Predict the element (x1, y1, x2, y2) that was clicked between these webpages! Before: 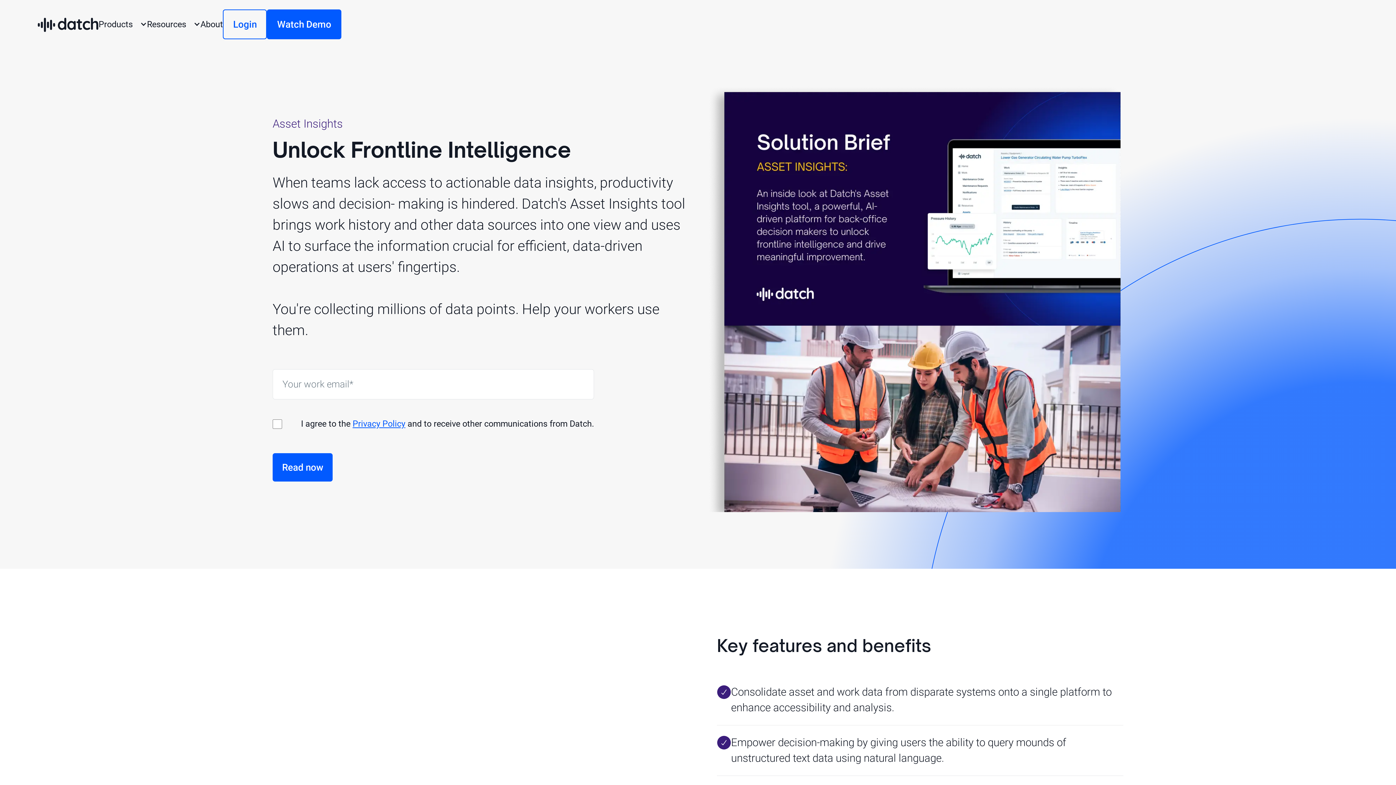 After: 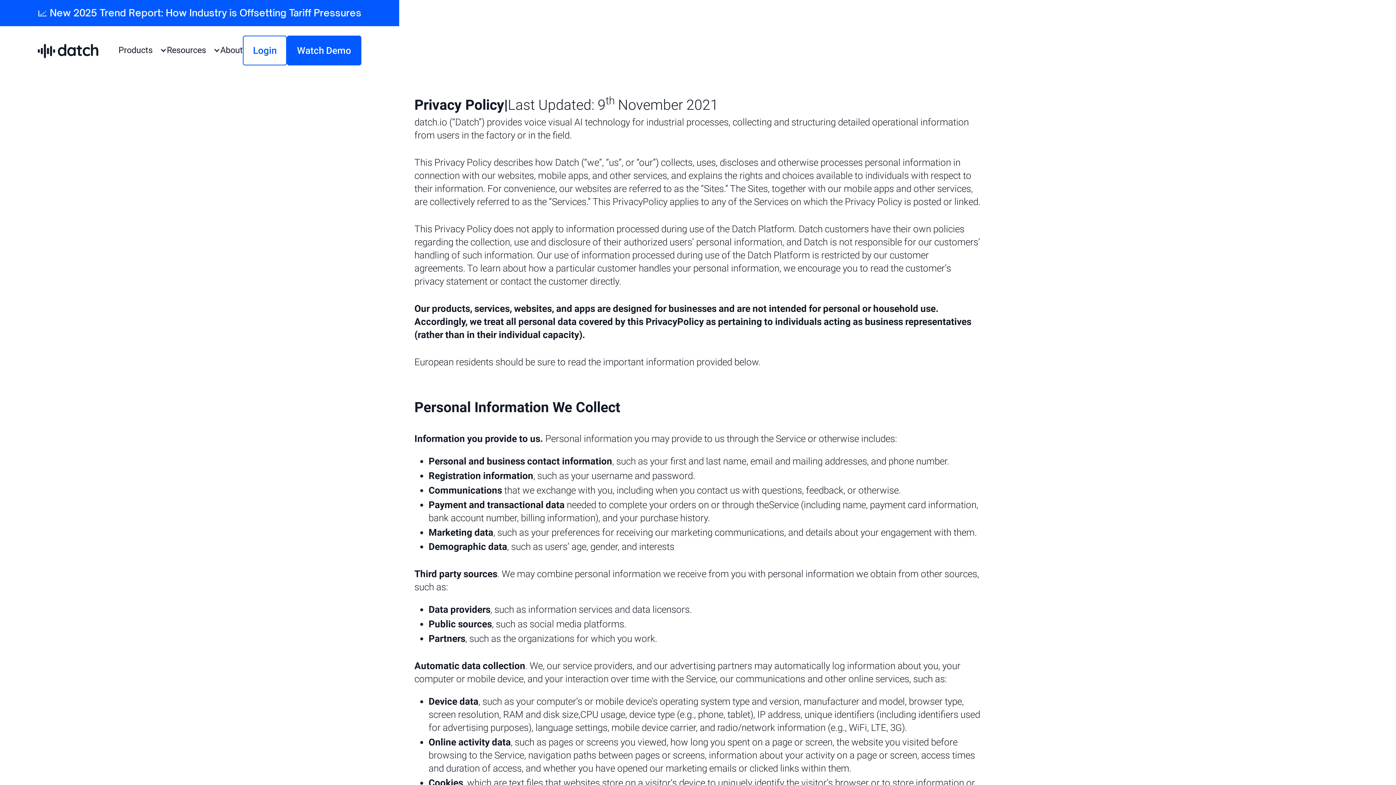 Action: bbox: (352, 418, 405, 429) label: Privacy Policy